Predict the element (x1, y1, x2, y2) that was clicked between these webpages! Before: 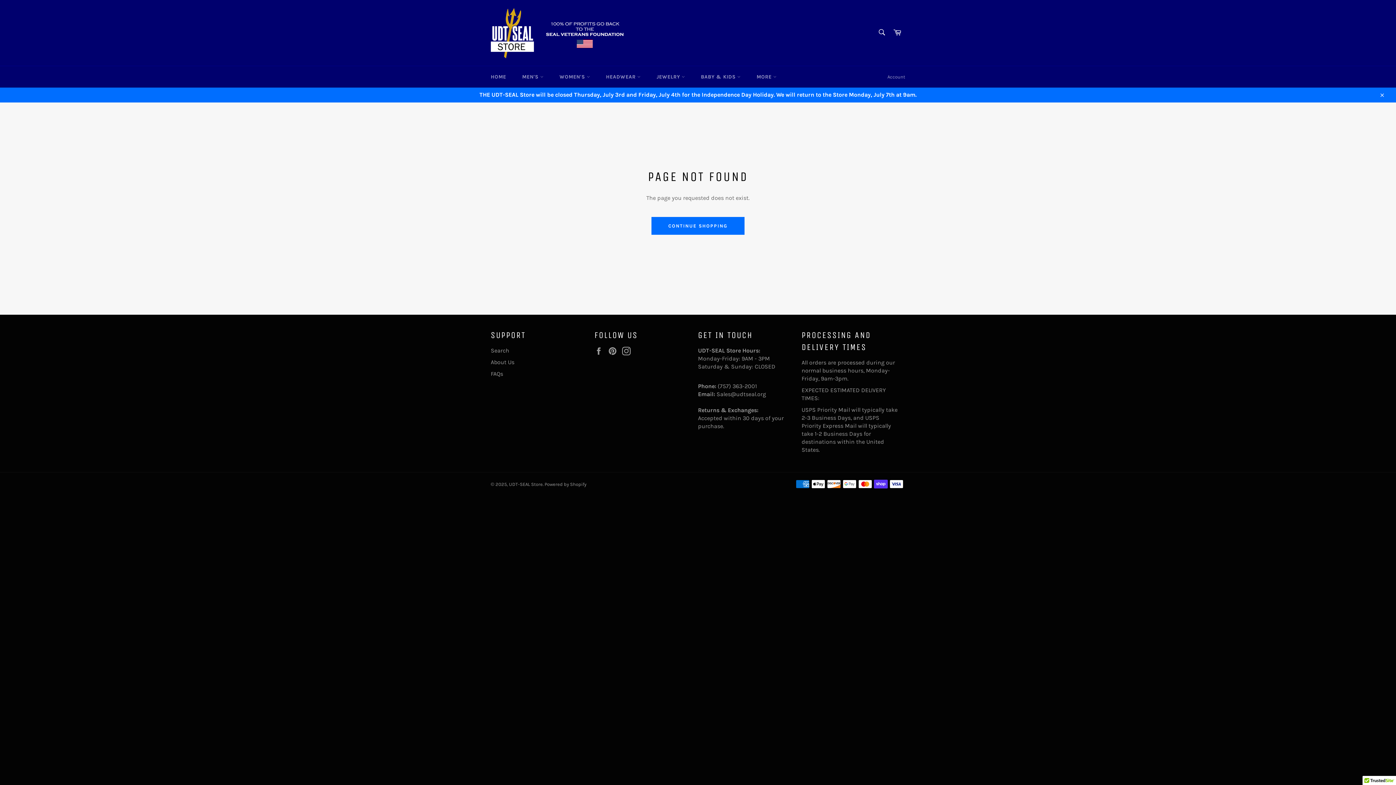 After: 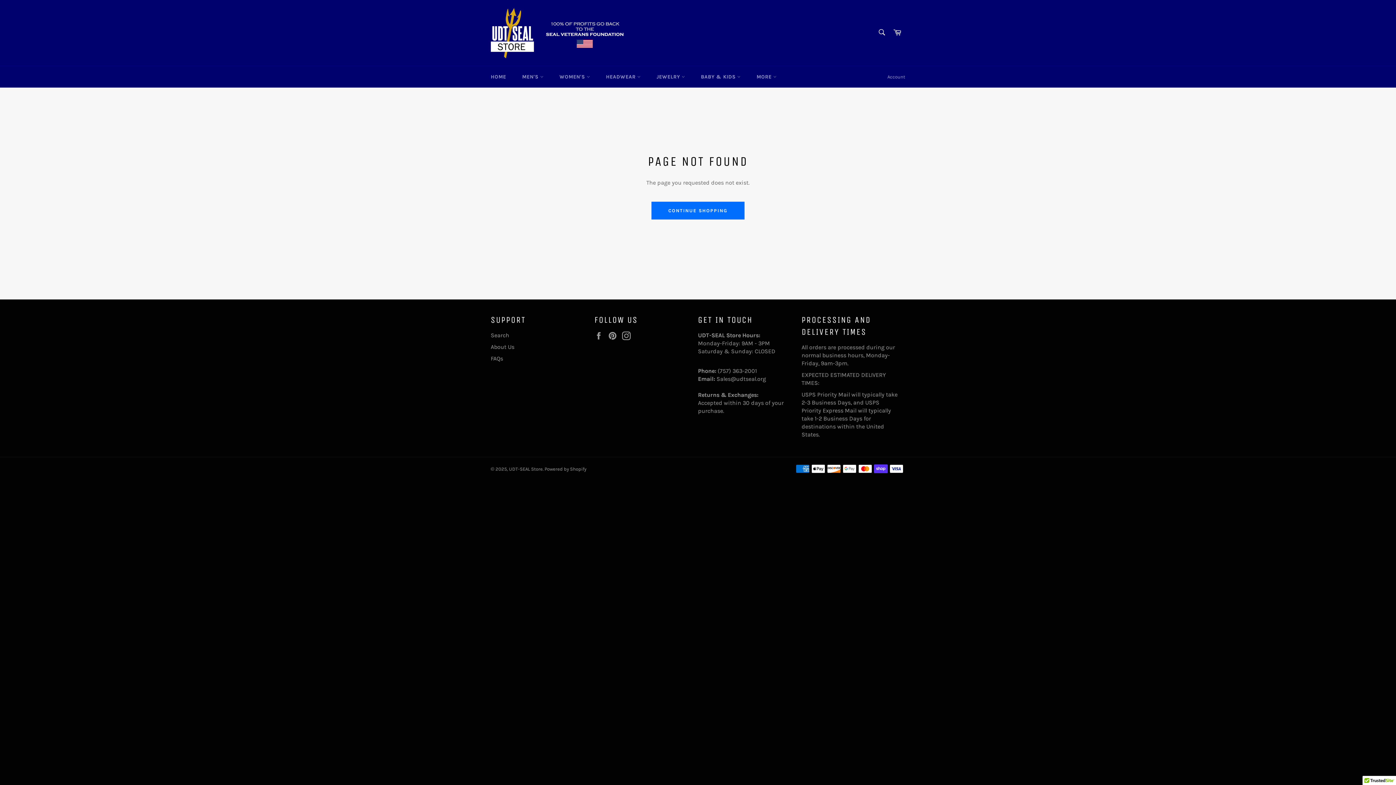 Action: bbox: (1374, 87, 1389, 102) label: Close